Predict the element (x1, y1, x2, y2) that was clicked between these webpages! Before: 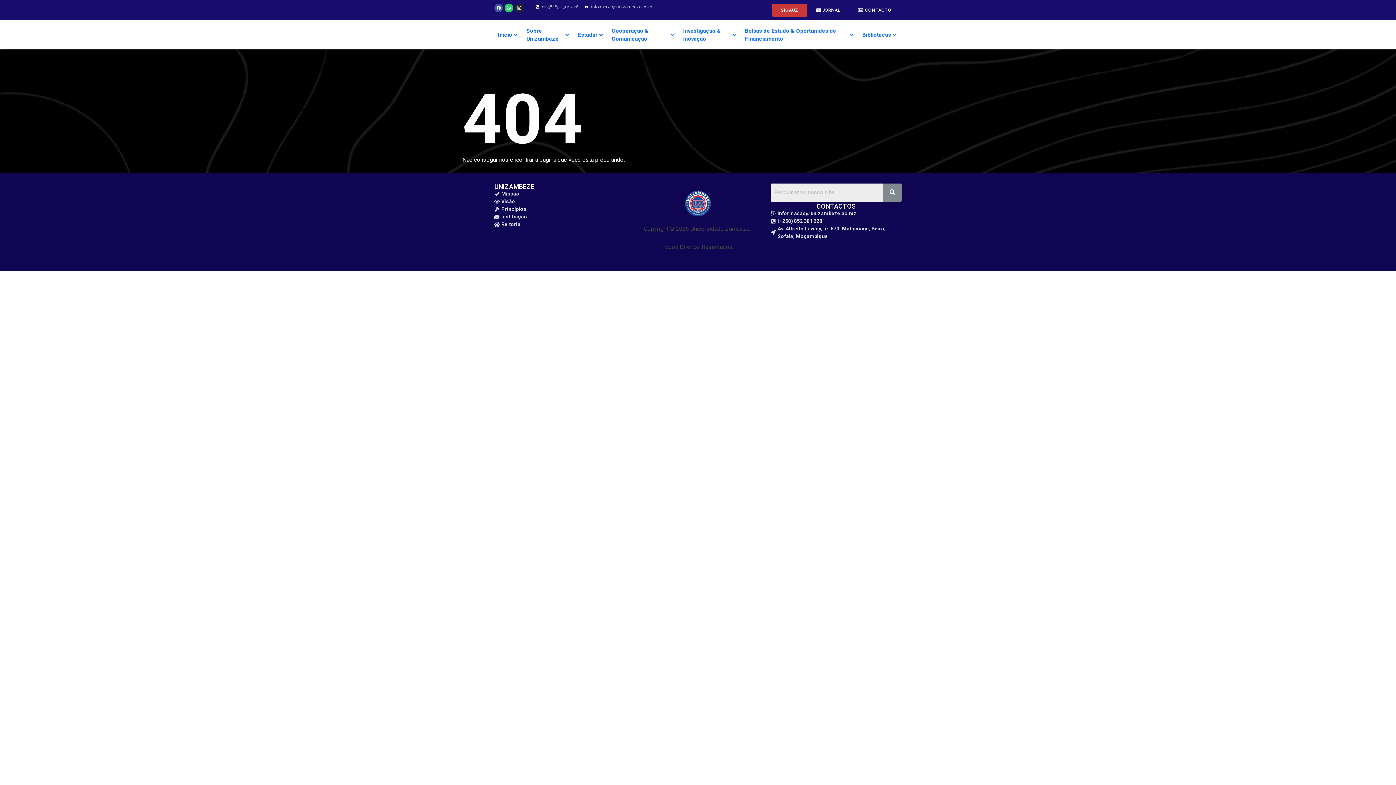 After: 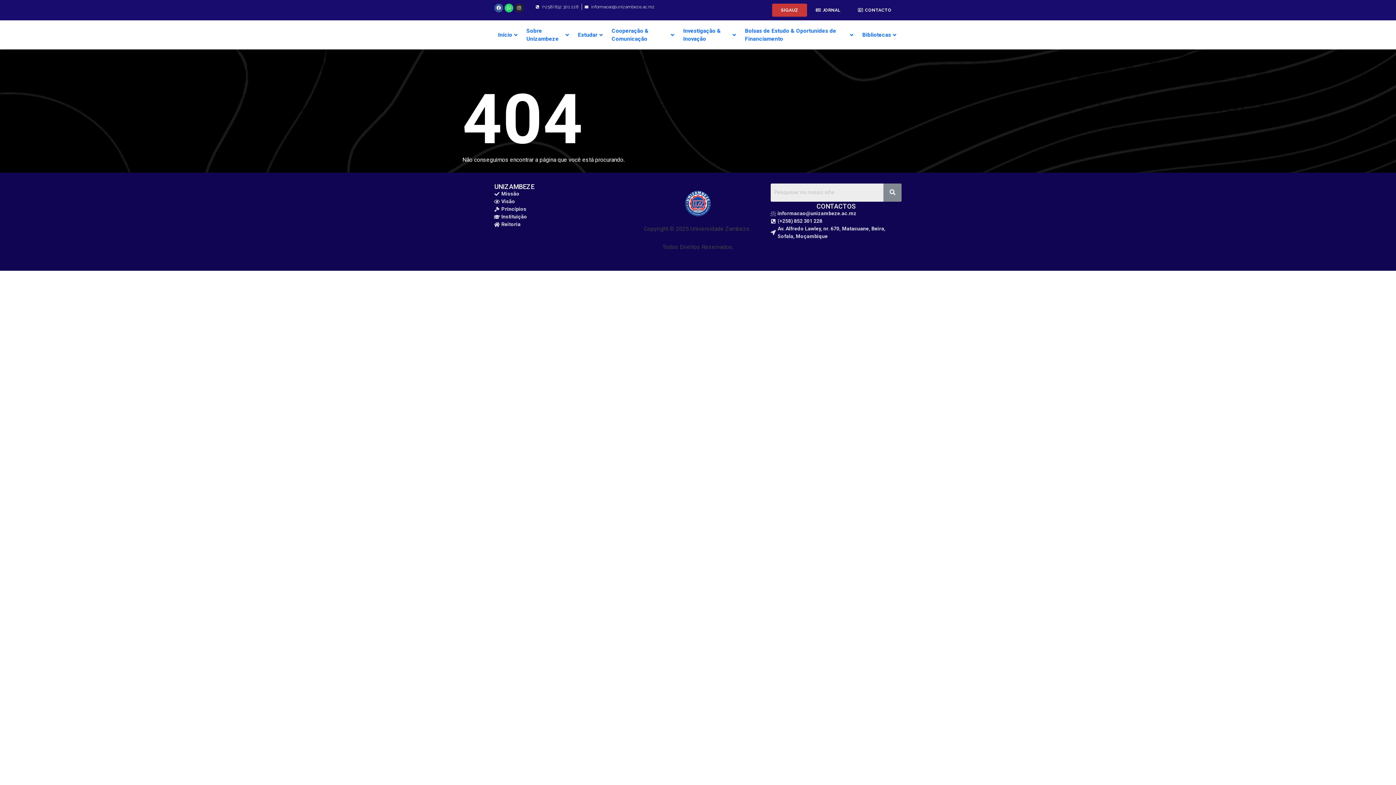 Action: bbox: (494, 213, 527, 220) label: Instituição